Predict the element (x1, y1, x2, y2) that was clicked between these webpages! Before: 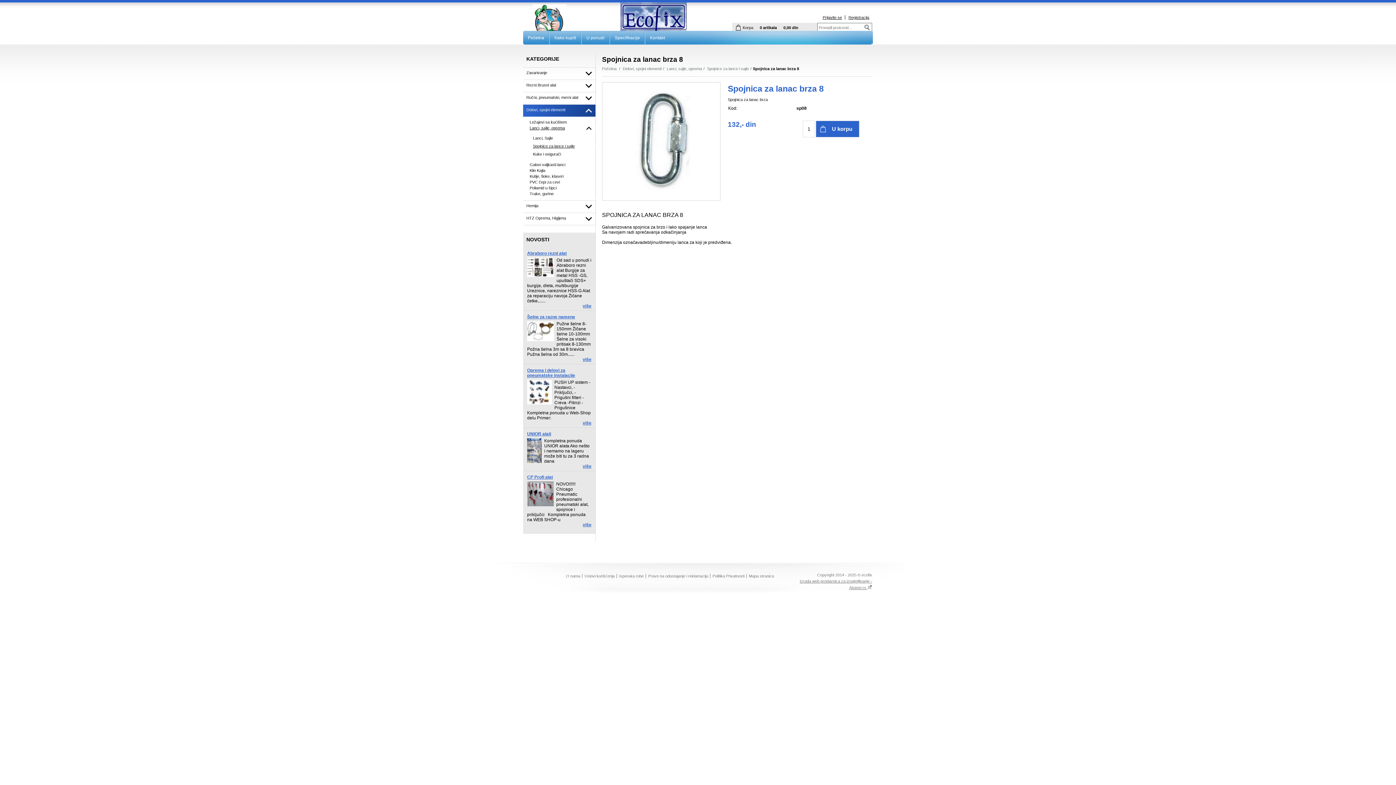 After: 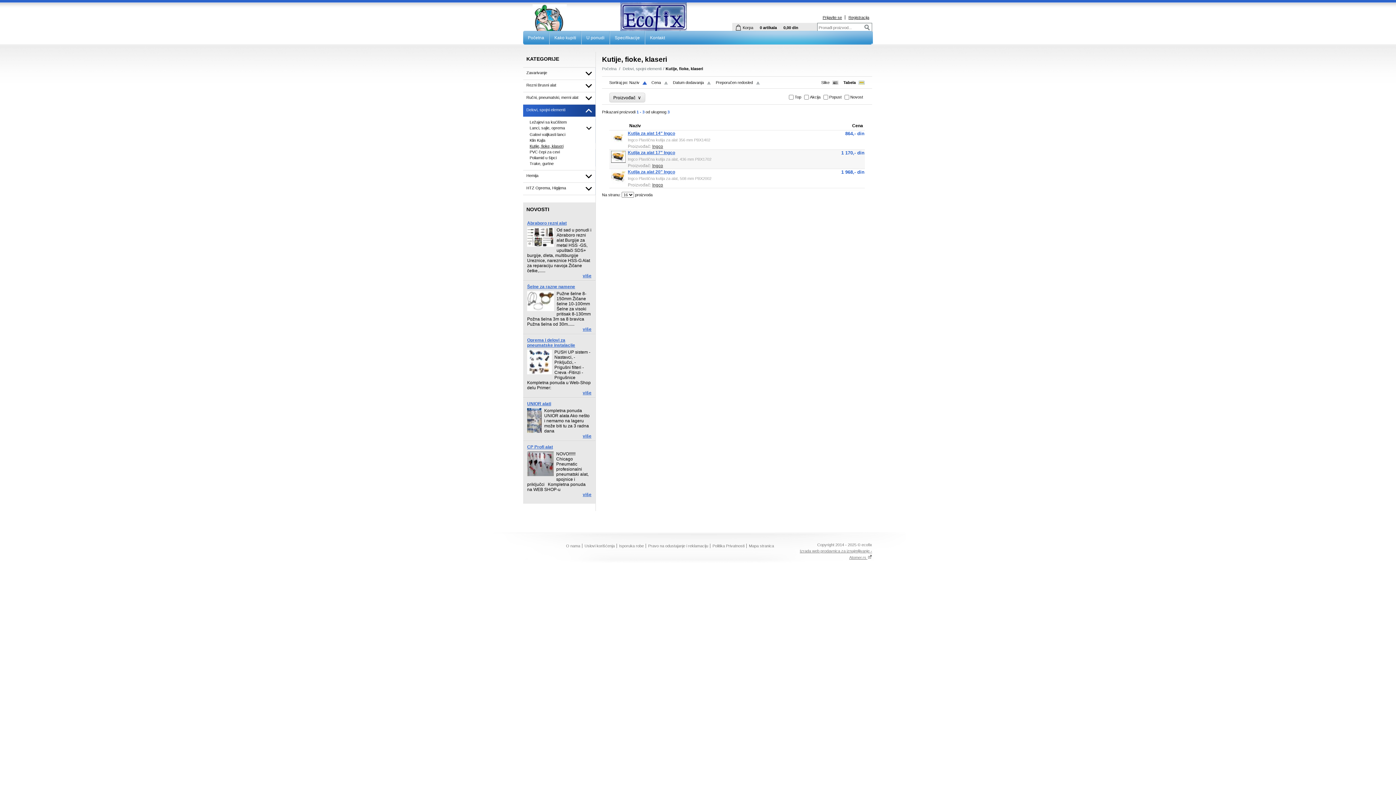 Action: label: Kutije, fioke, klaseri bbox: (523, 173, 595, 179)